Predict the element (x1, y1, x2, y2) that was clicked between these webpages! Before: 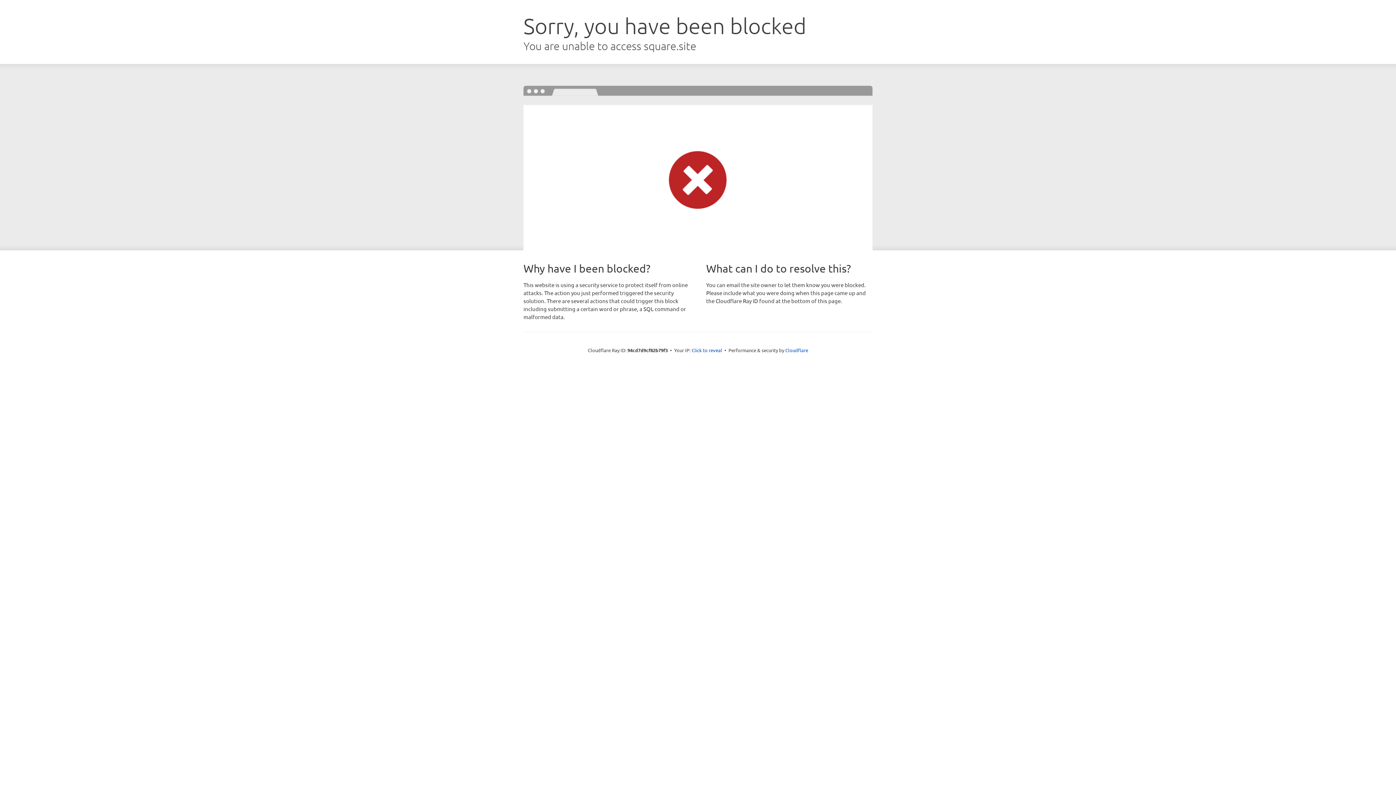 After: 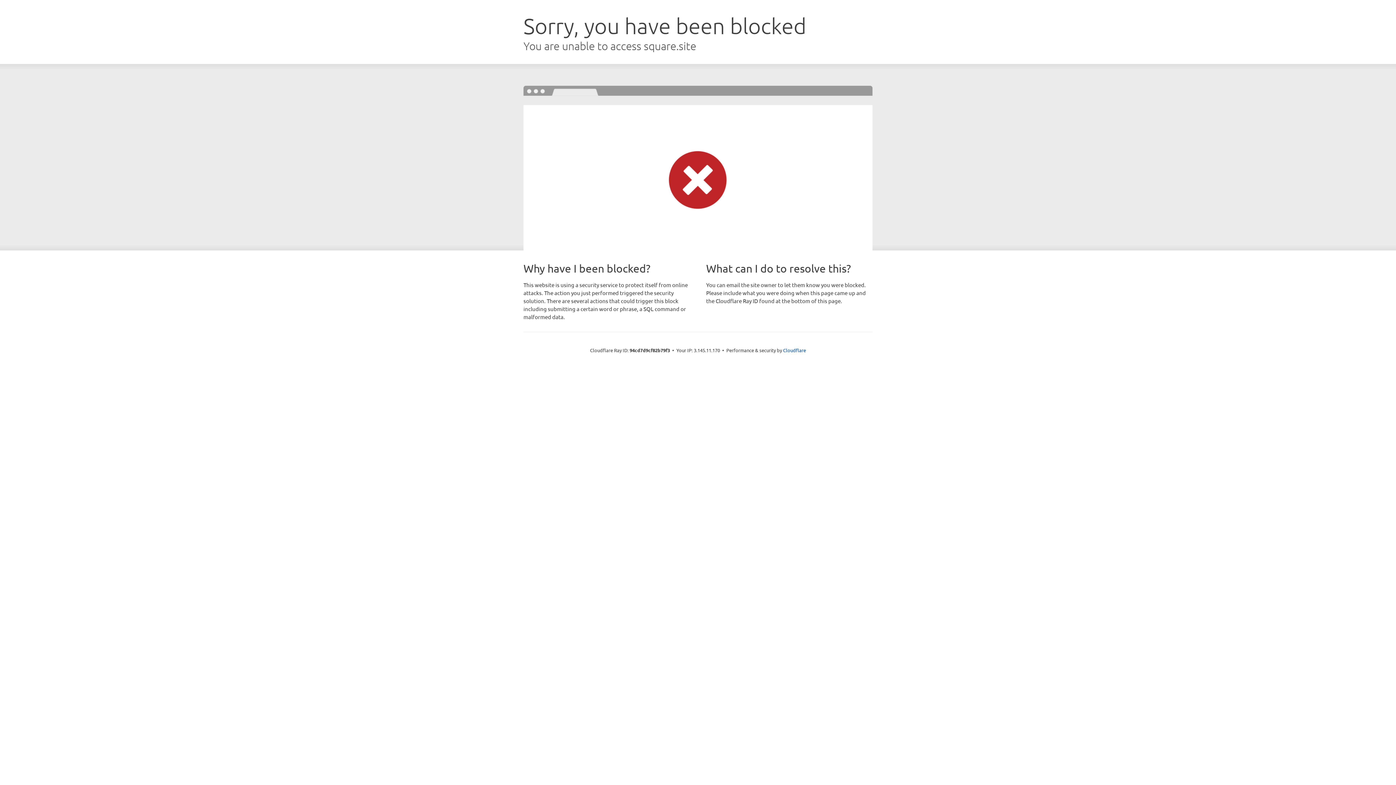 Action: bbox: (691, 346, 722, 353) label: Click to reveal